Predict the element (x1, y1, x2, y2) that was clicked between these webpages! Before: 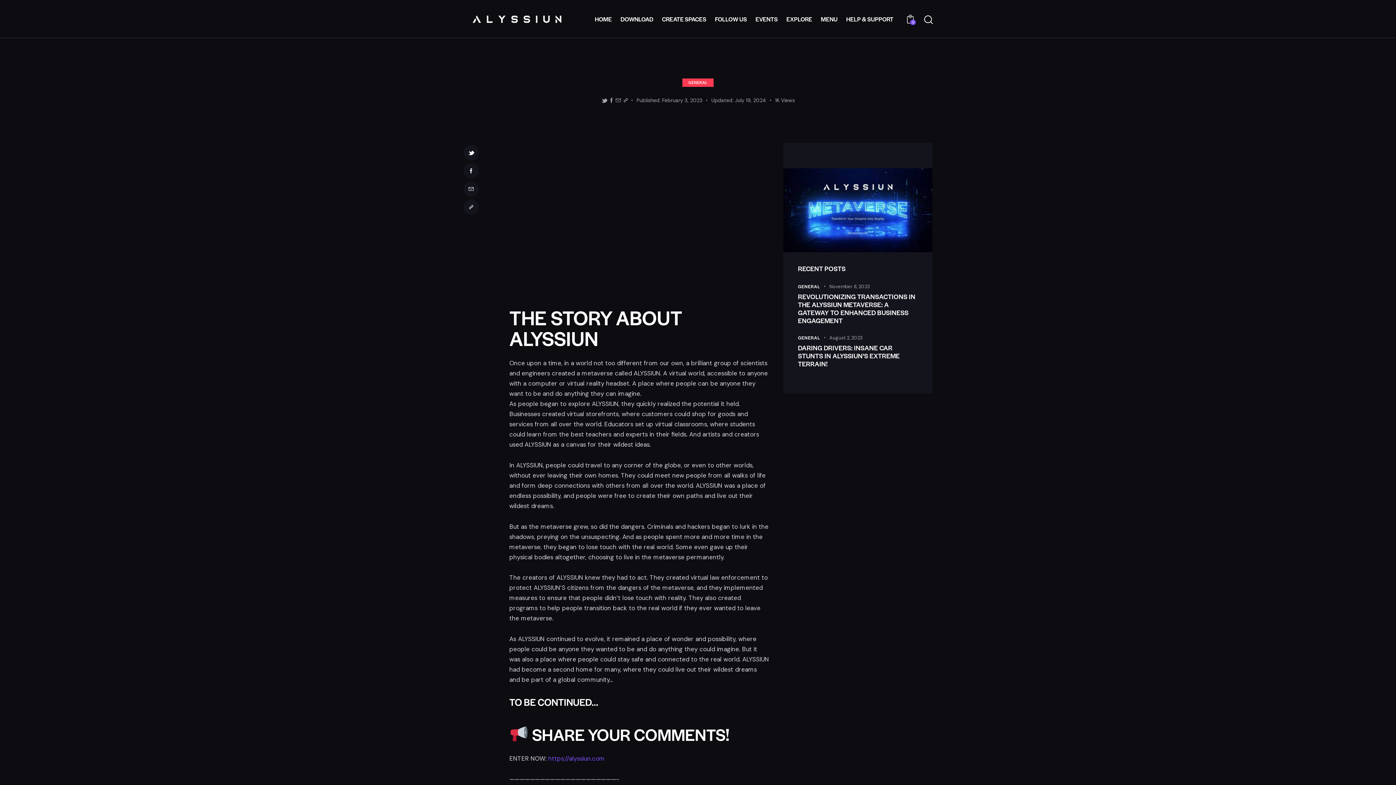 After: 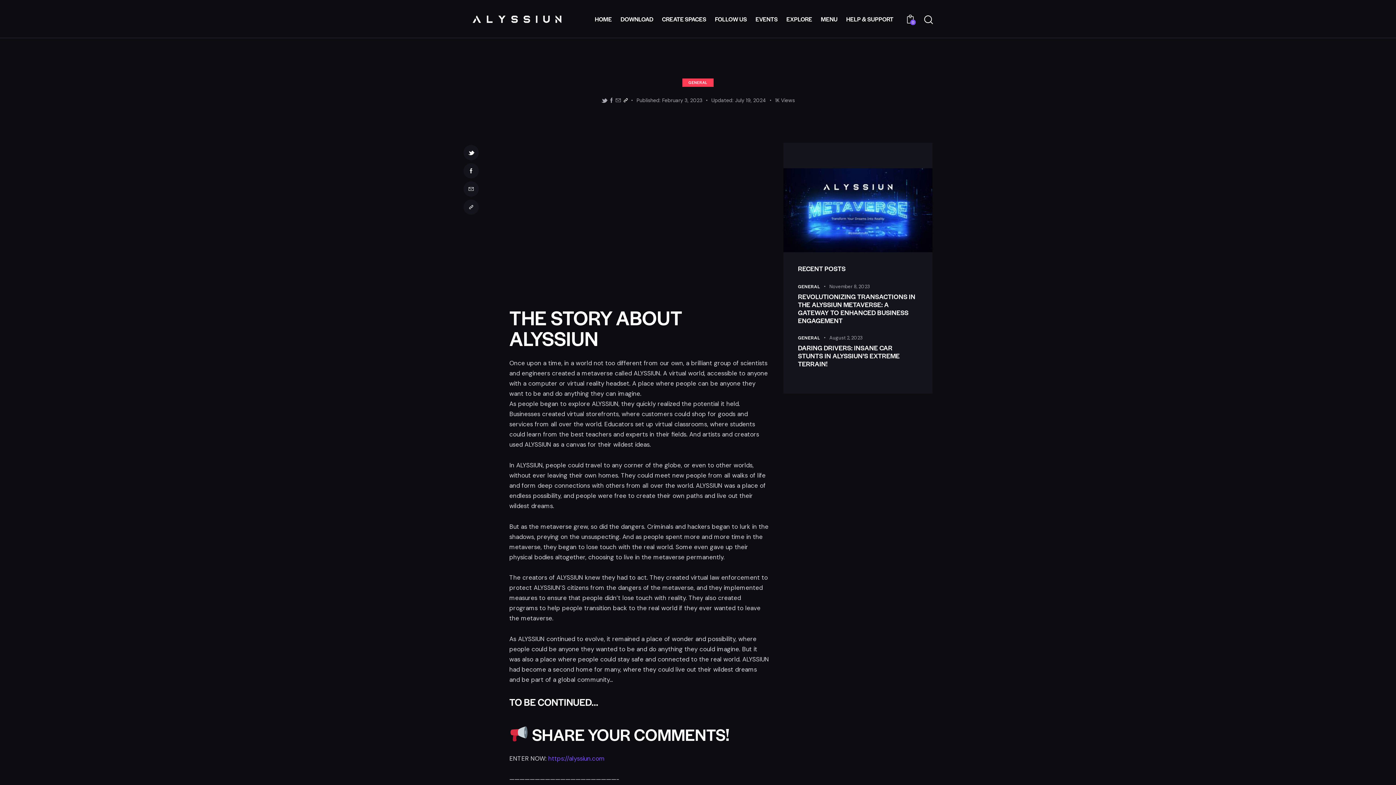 Action: bbox: (623, 96, 627, 104)